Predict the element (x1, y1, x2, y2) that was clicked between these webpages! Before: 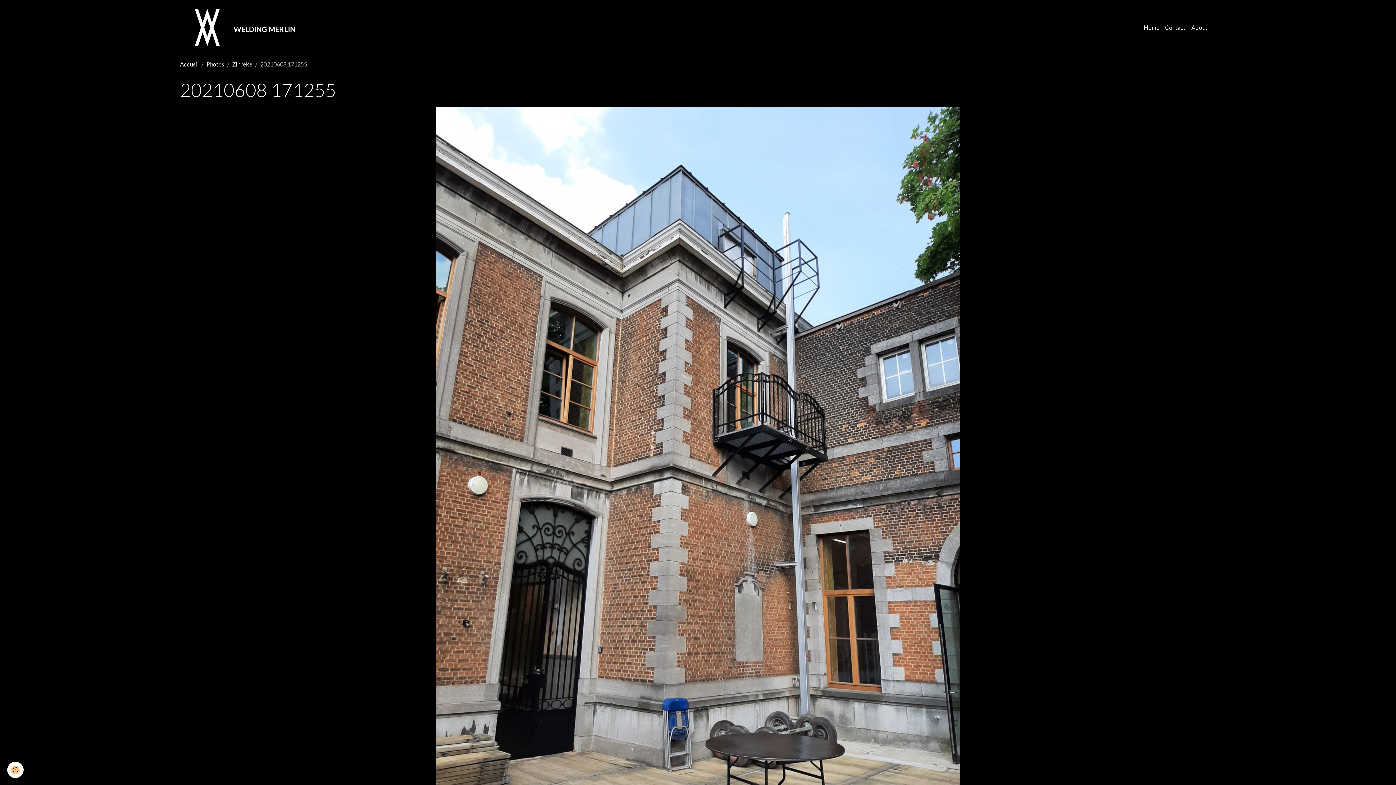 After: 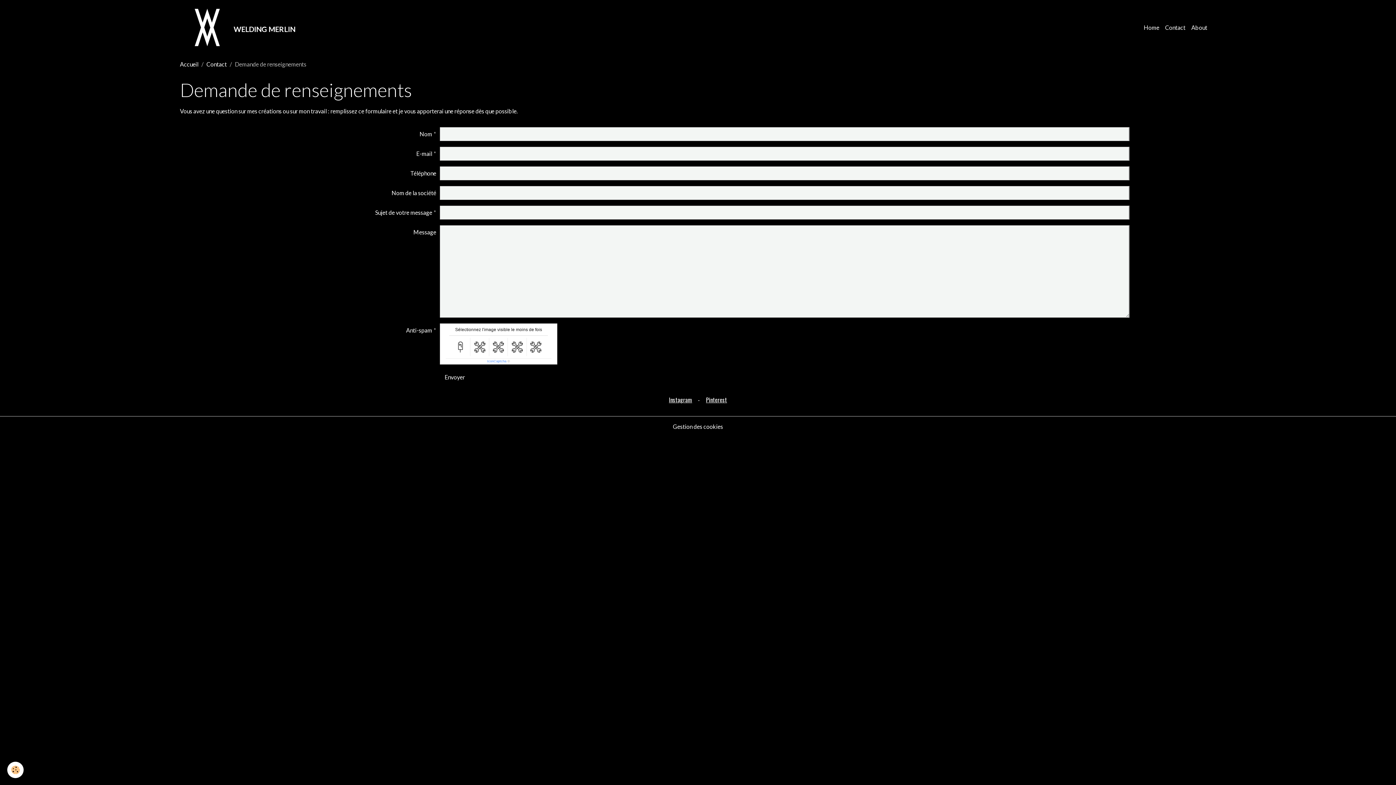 Action: label: Contact bbox: (1162, 20, 1188, 34)